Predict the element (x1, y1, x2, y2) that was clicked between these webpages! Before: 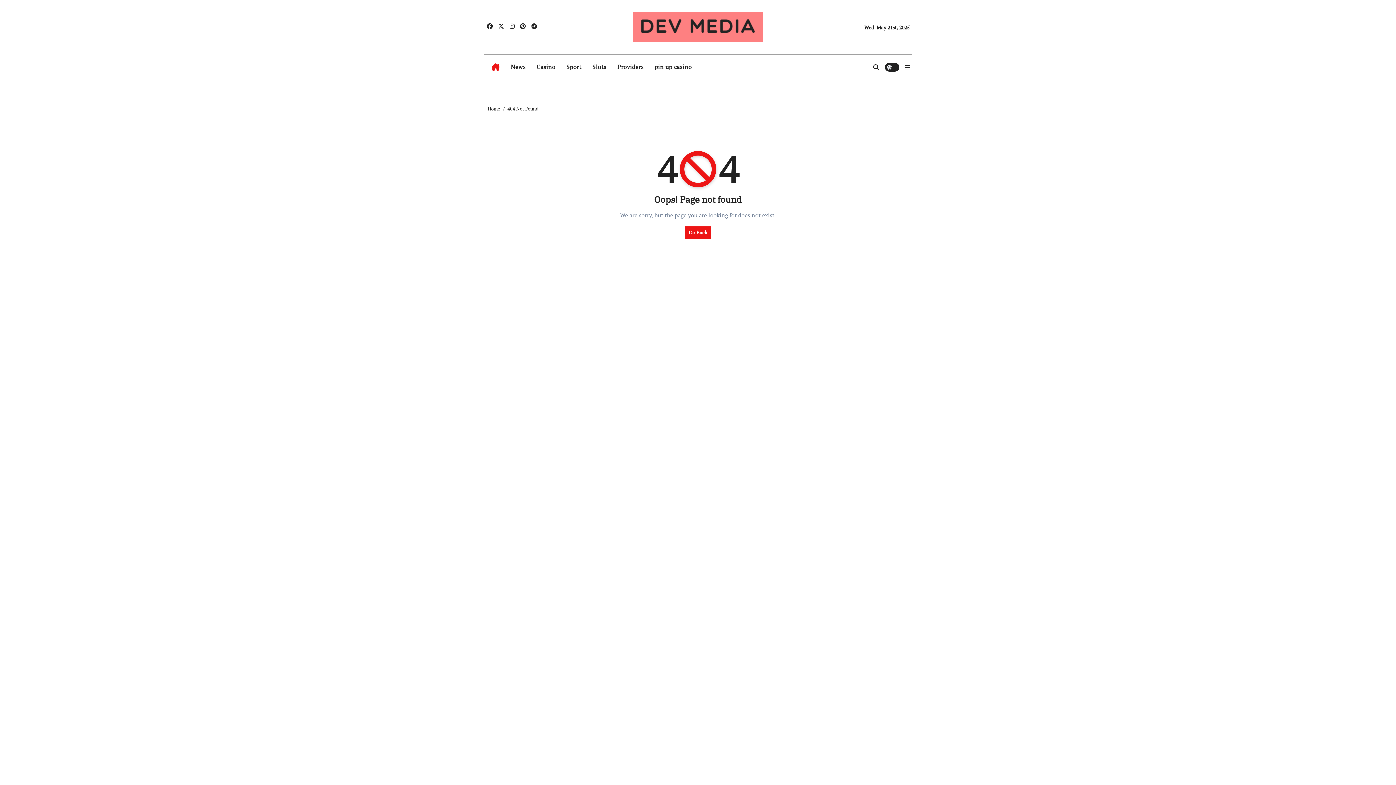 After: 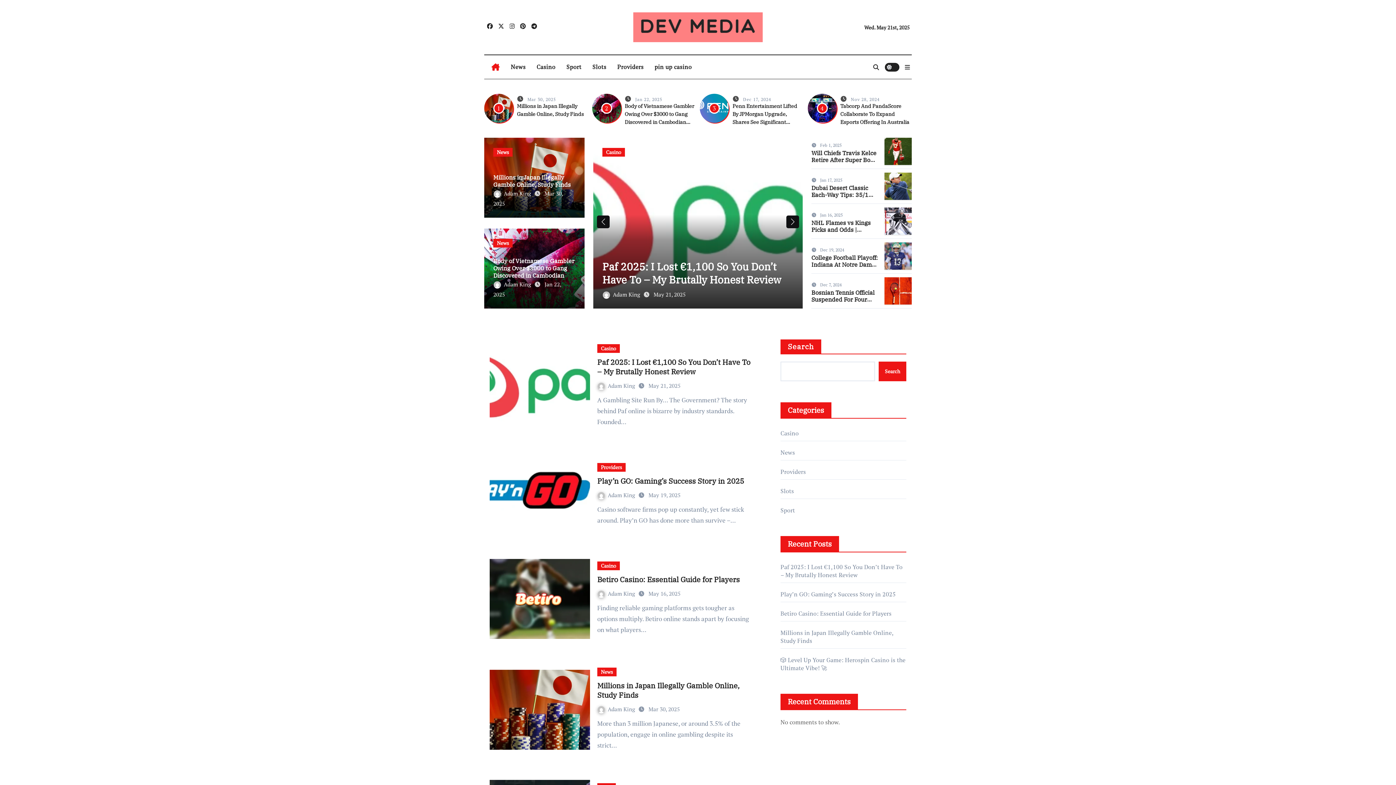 Action: bbox: (633, 14, 762, 37)